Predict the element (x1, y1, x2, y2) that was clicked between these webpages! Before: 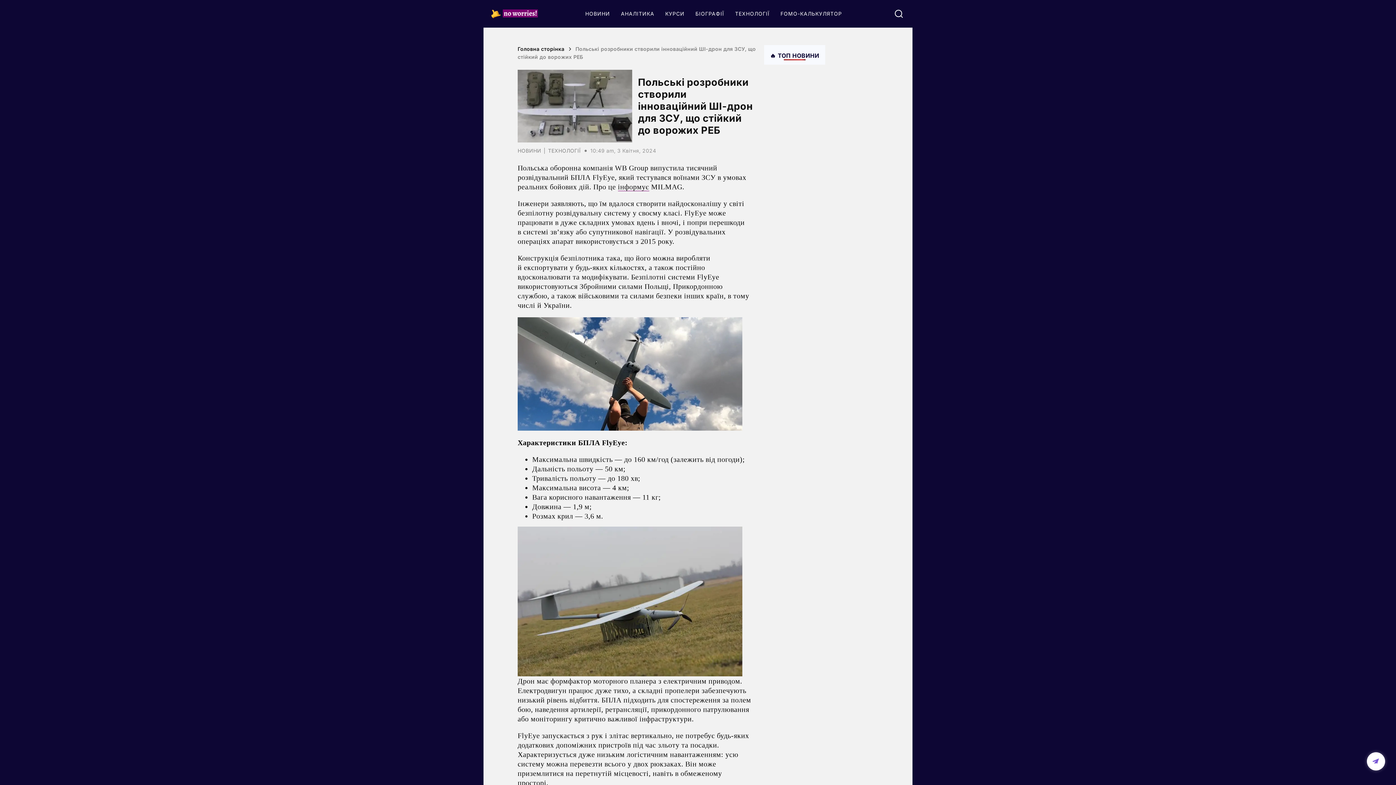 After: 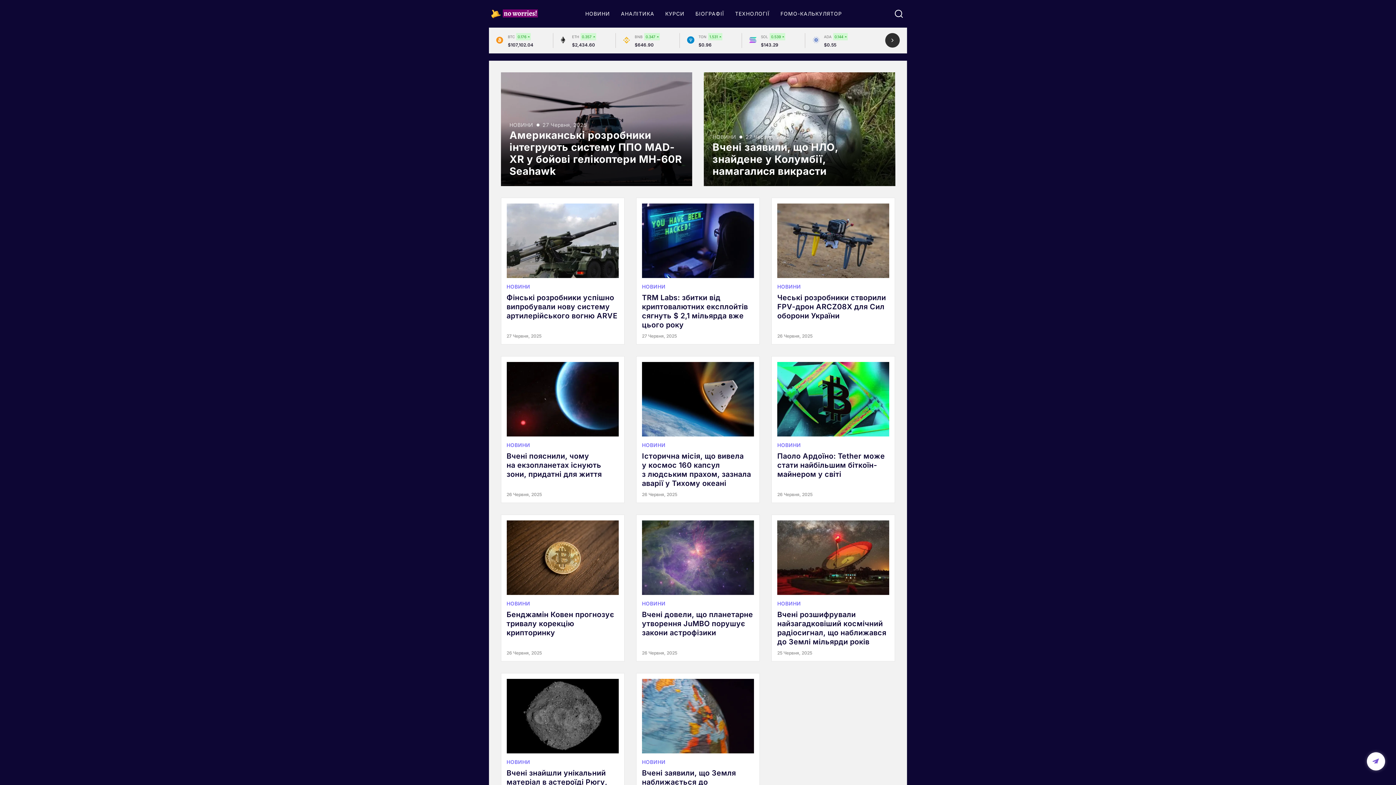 Action: label: НОВИНИ bbox: (517, 148, 541, 153)